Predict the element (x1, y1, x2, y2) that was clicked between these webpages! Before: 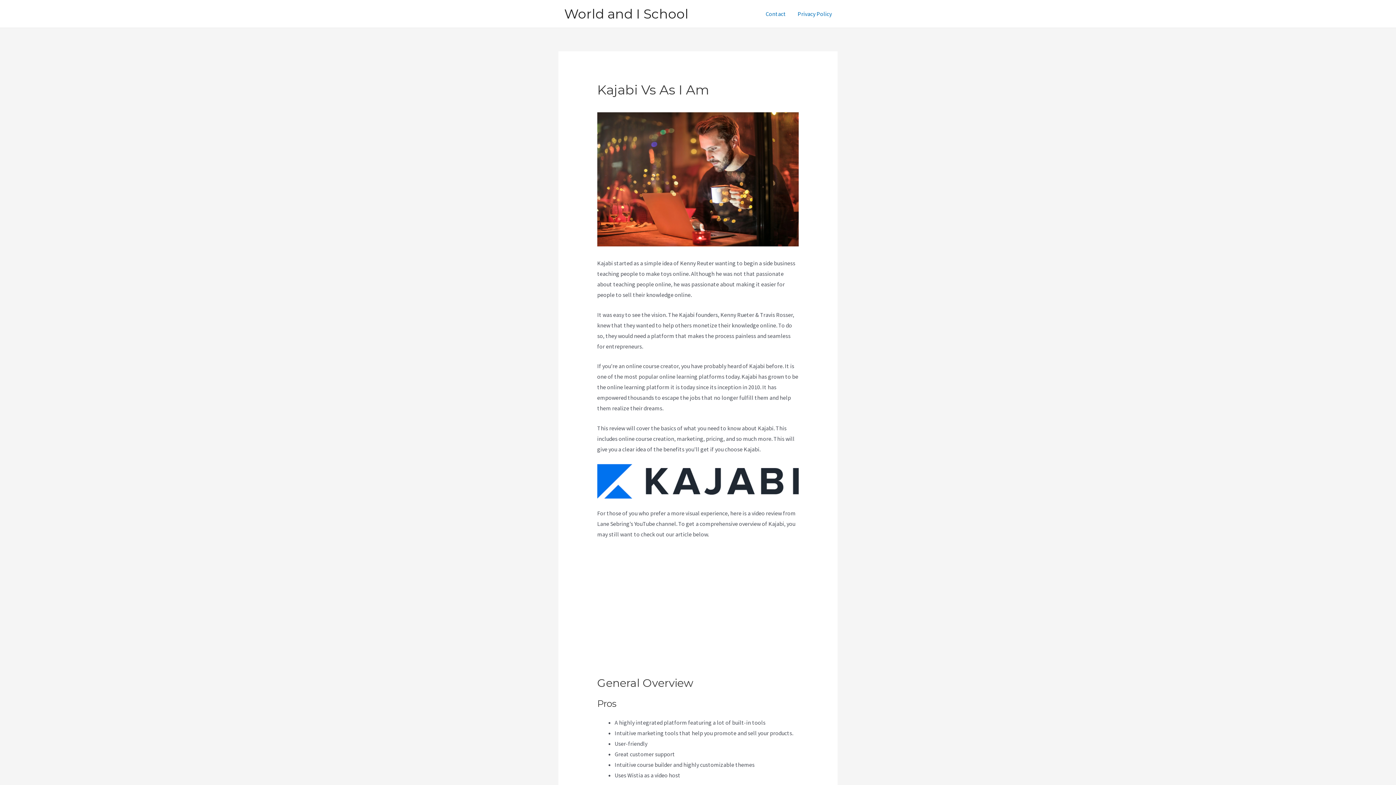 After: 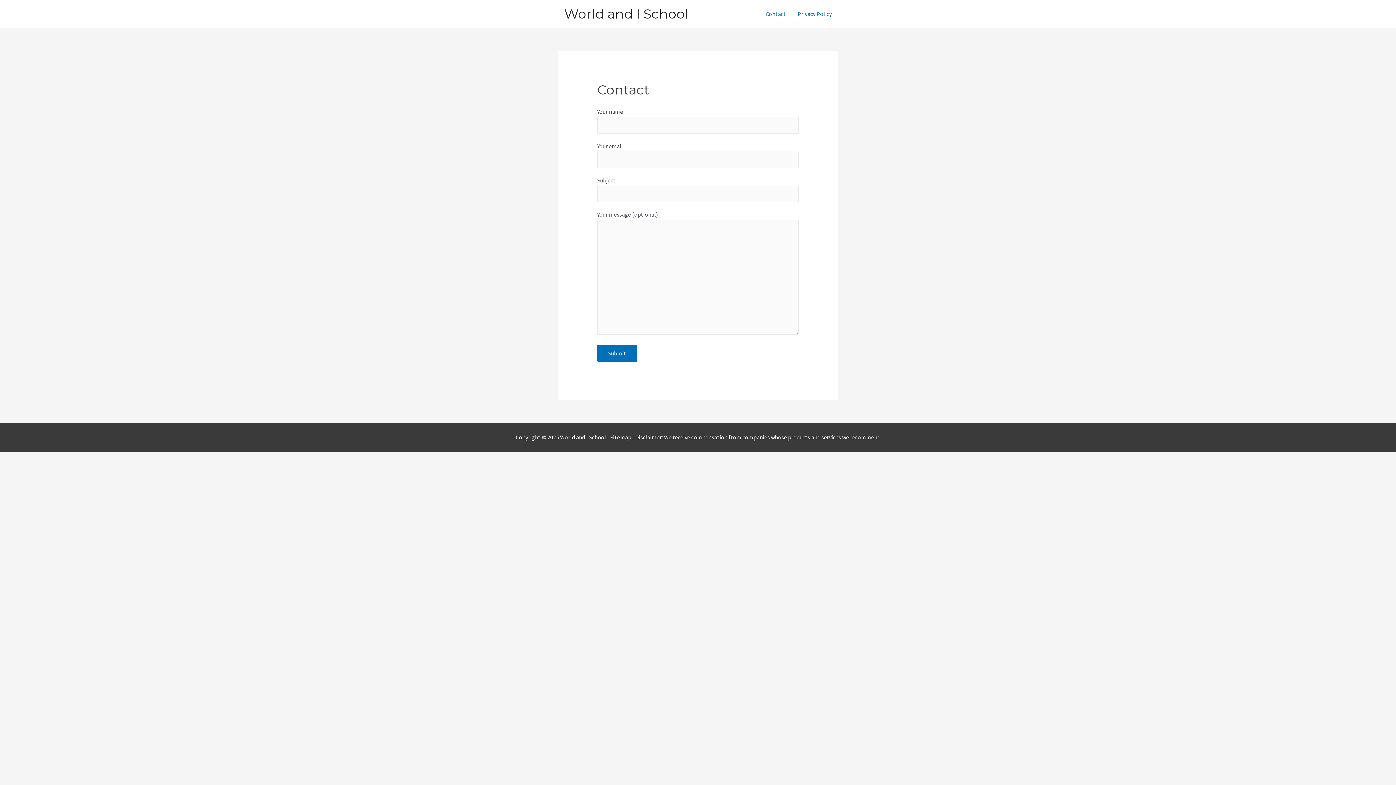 Action: label: Contact bbox: (760, 1, 792, 26)